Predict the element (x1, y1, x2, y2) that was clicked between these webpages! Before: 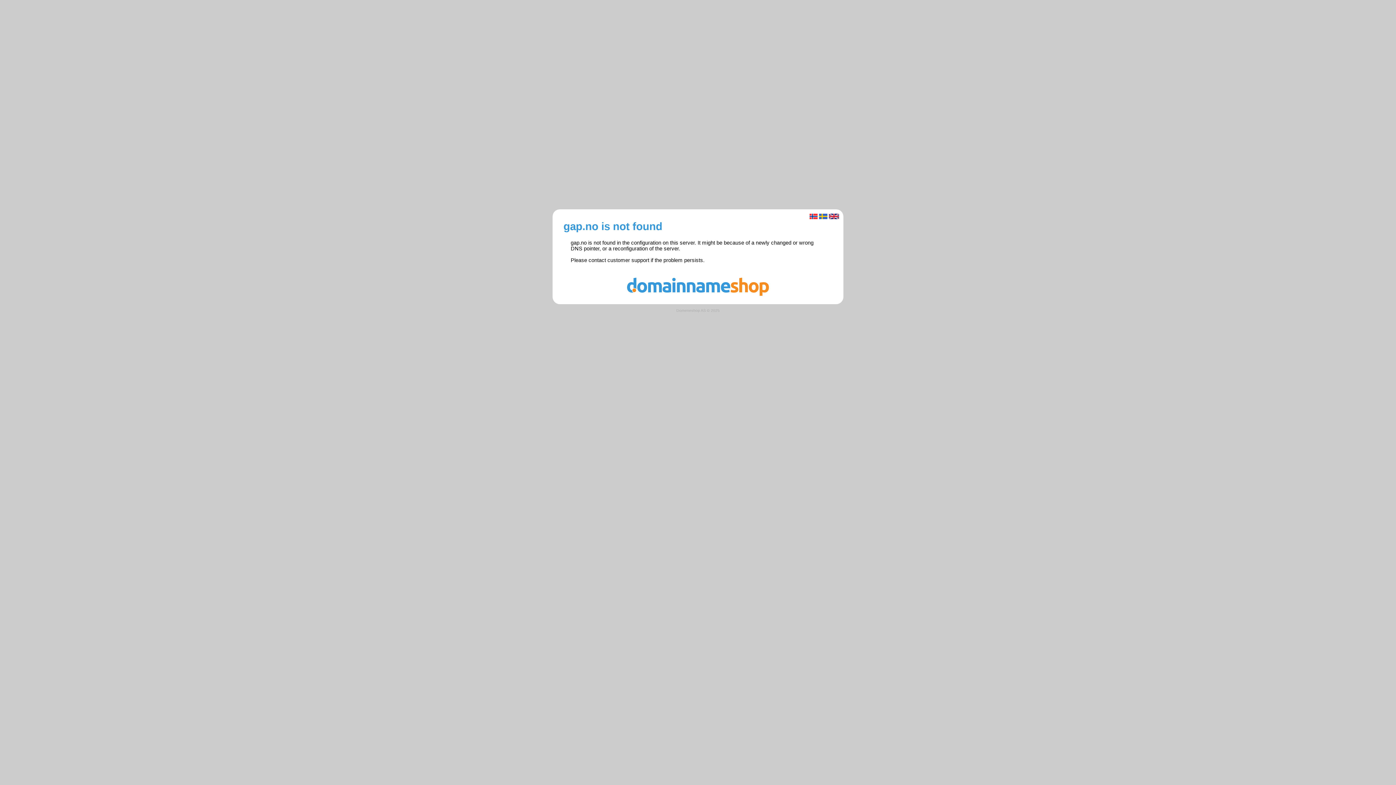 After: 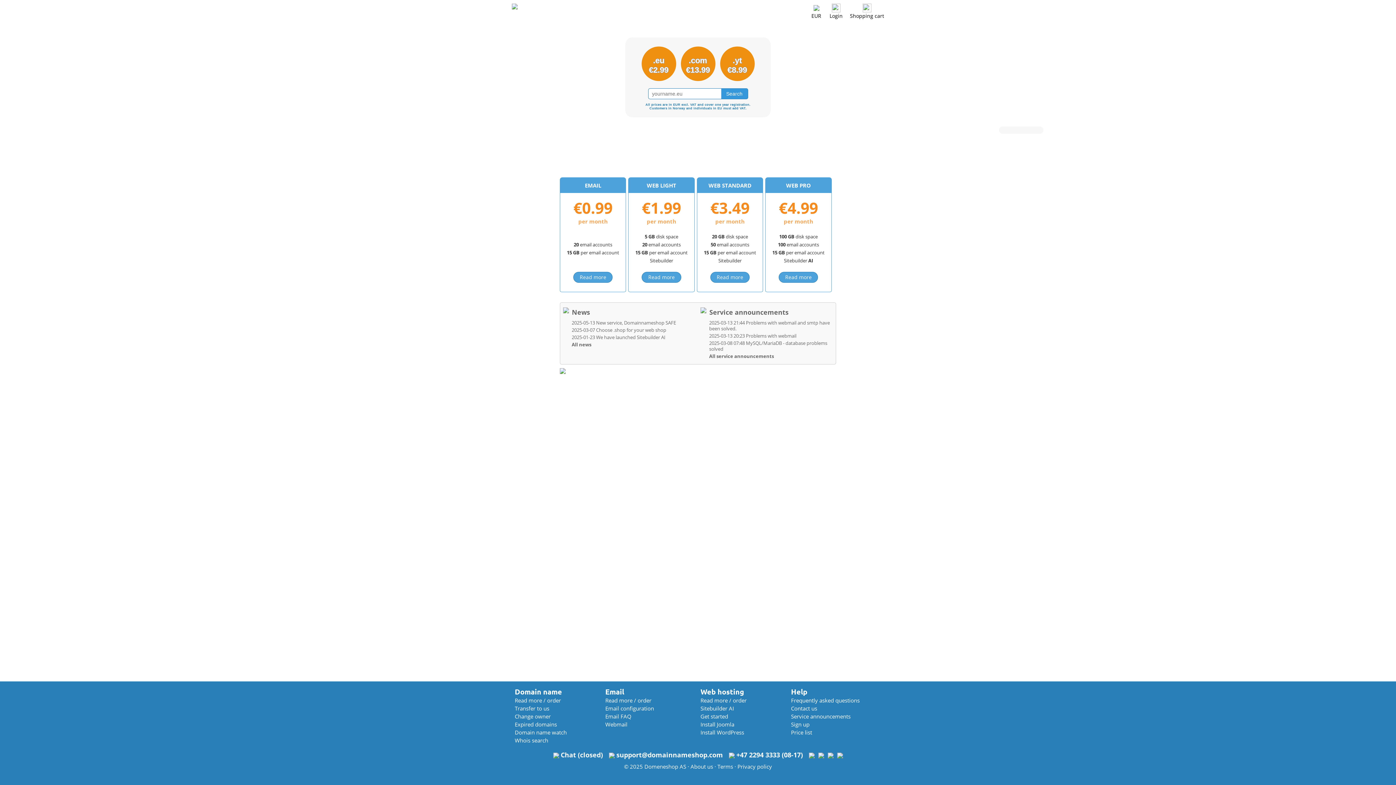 Action: bbox: (560, 291, 836, 297)